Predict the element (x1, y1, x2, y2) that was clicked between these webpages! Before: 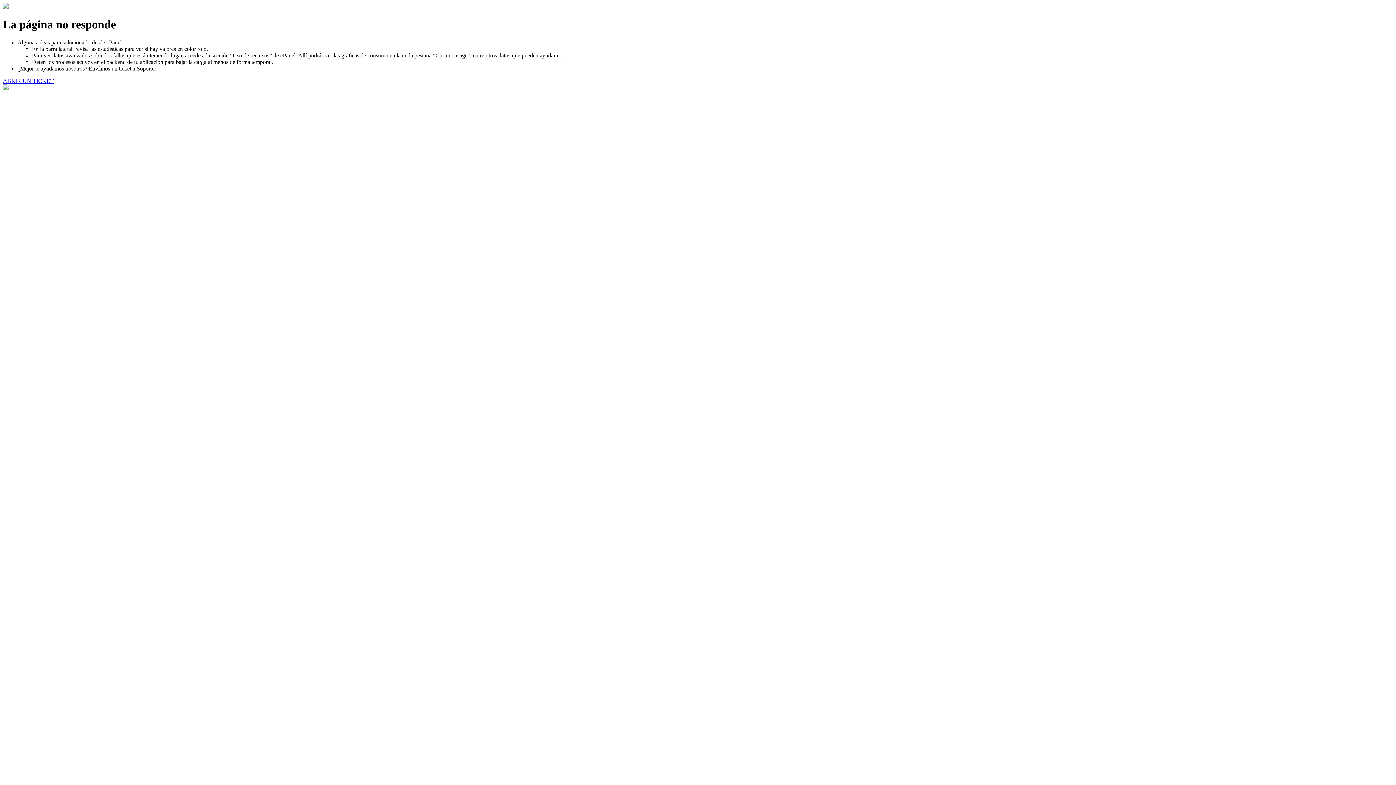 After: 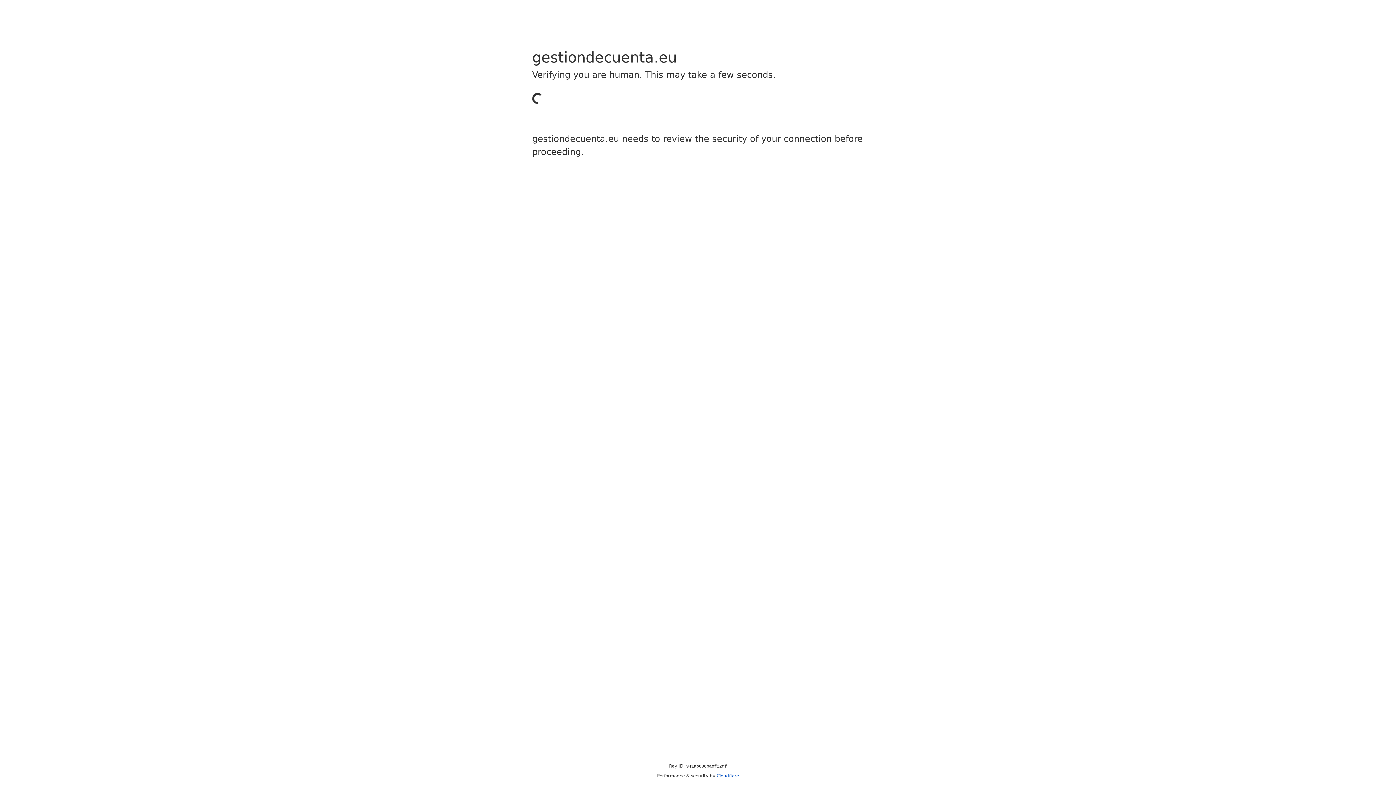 Action: bbox: (2, 77, 53, 83) label: ABRIR UN TICKET